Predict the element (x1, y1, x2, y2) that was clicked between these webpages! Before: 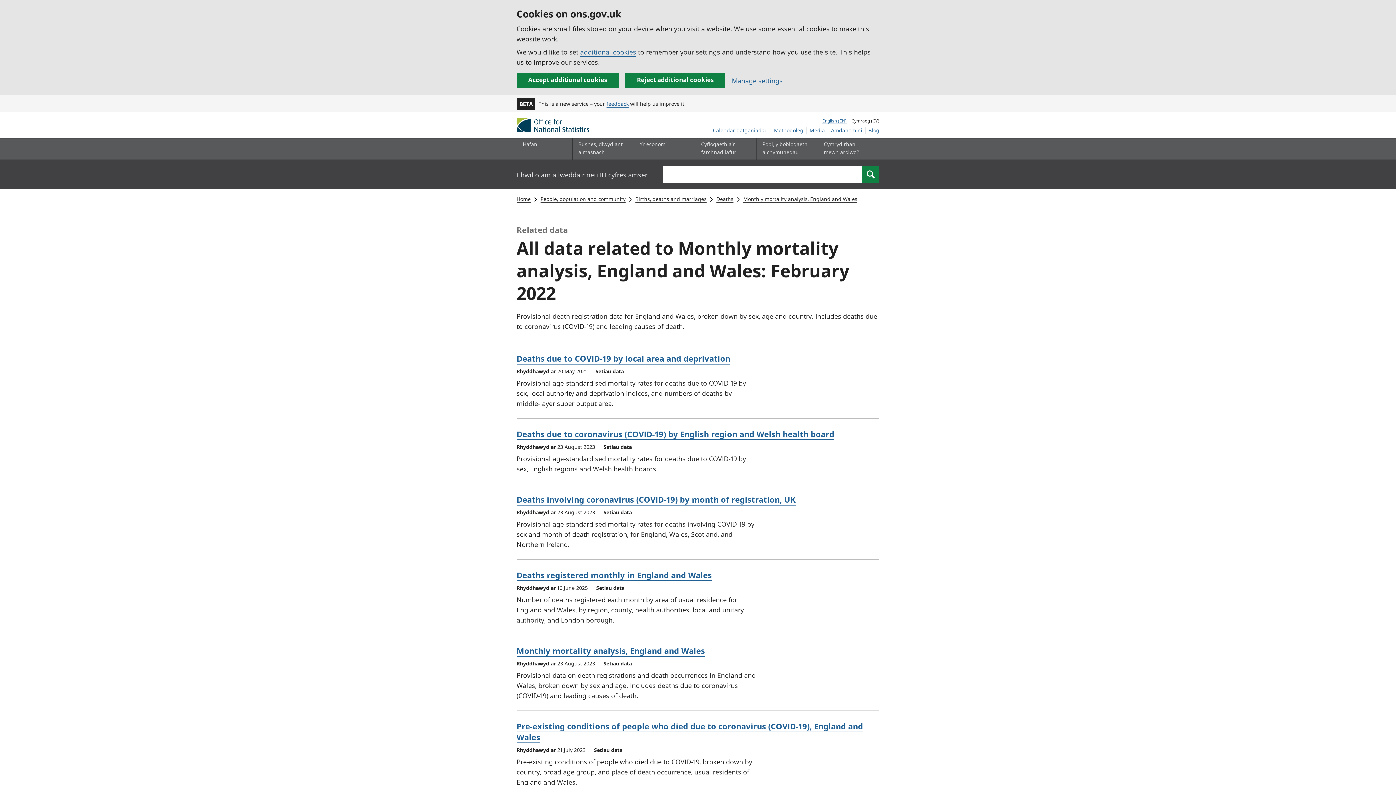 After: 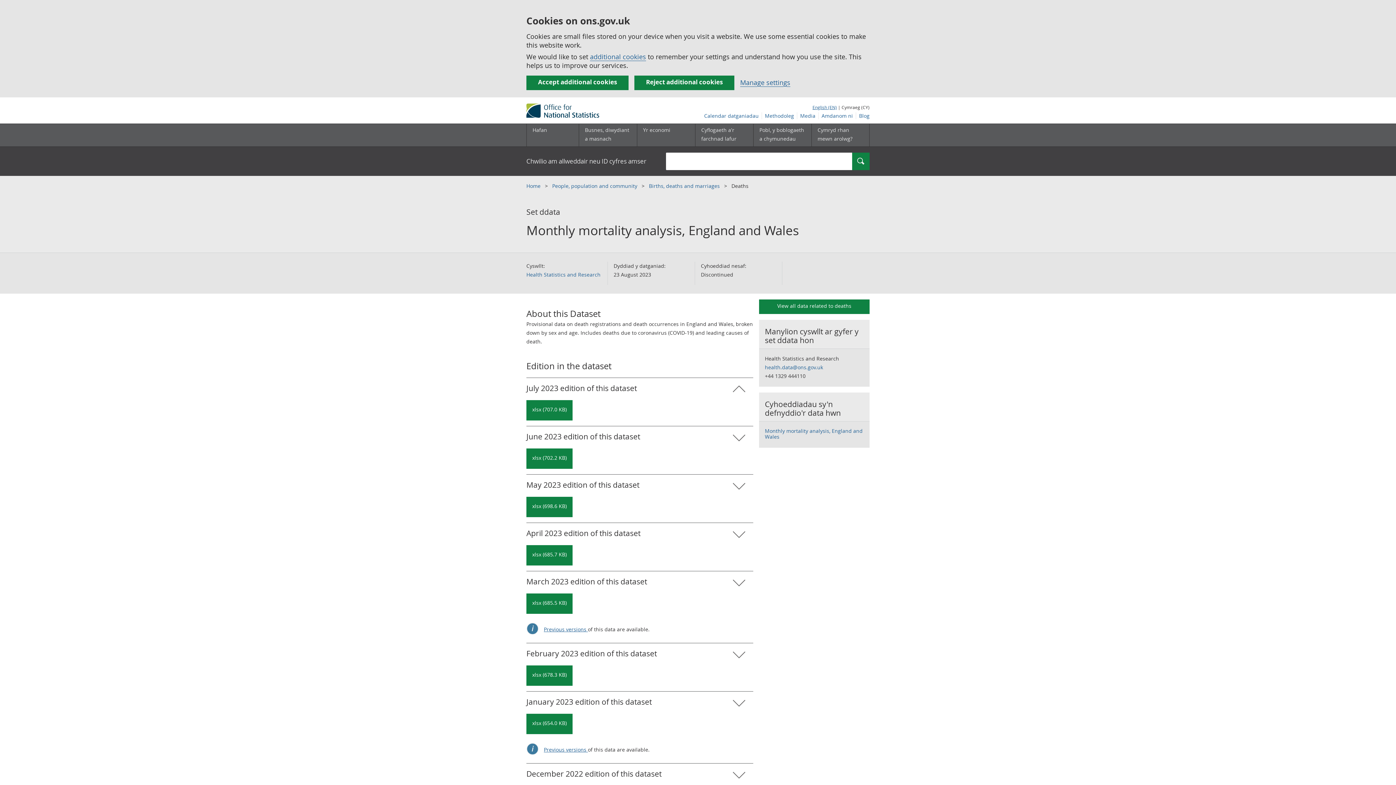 Action: bbox: (516, 645, 705, 656) label: Monthly mortality analysis, England and Wales